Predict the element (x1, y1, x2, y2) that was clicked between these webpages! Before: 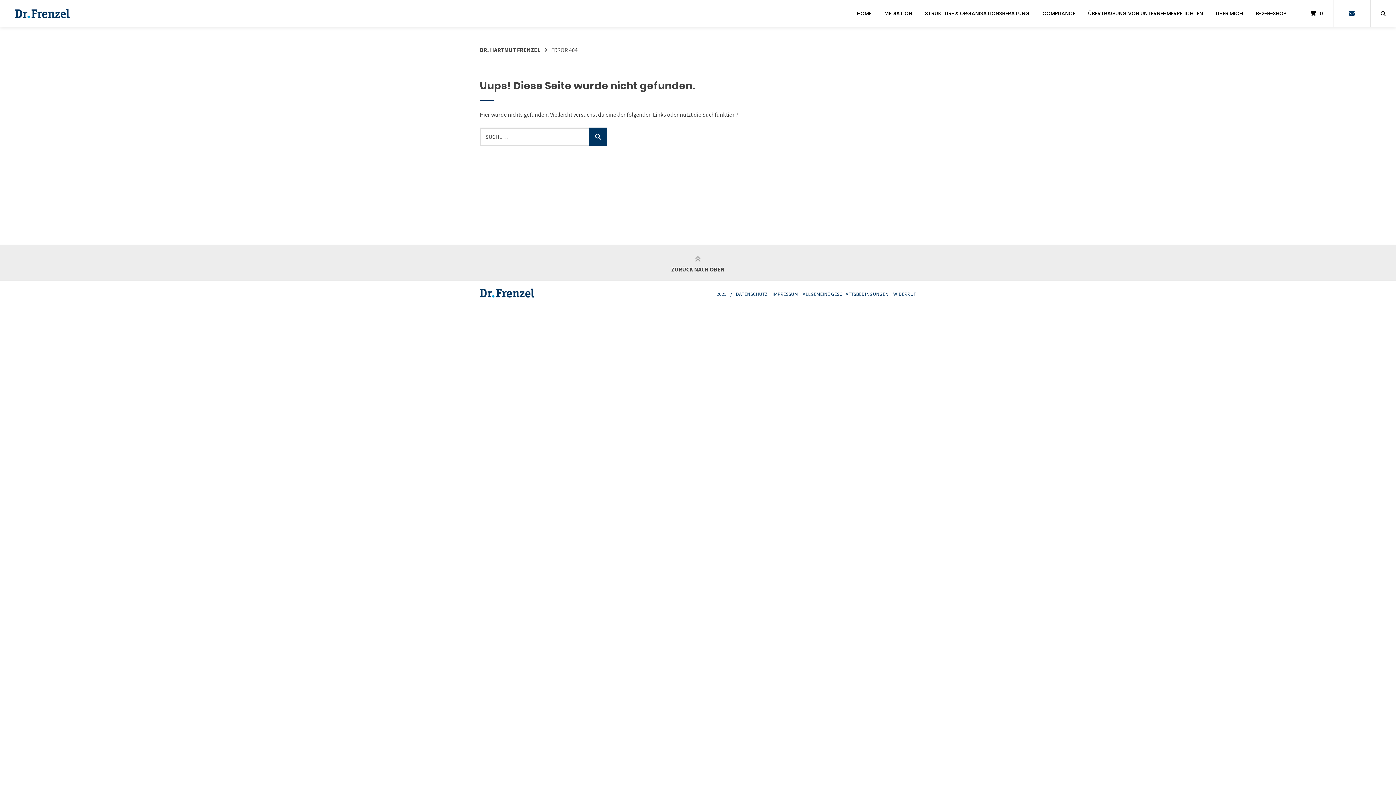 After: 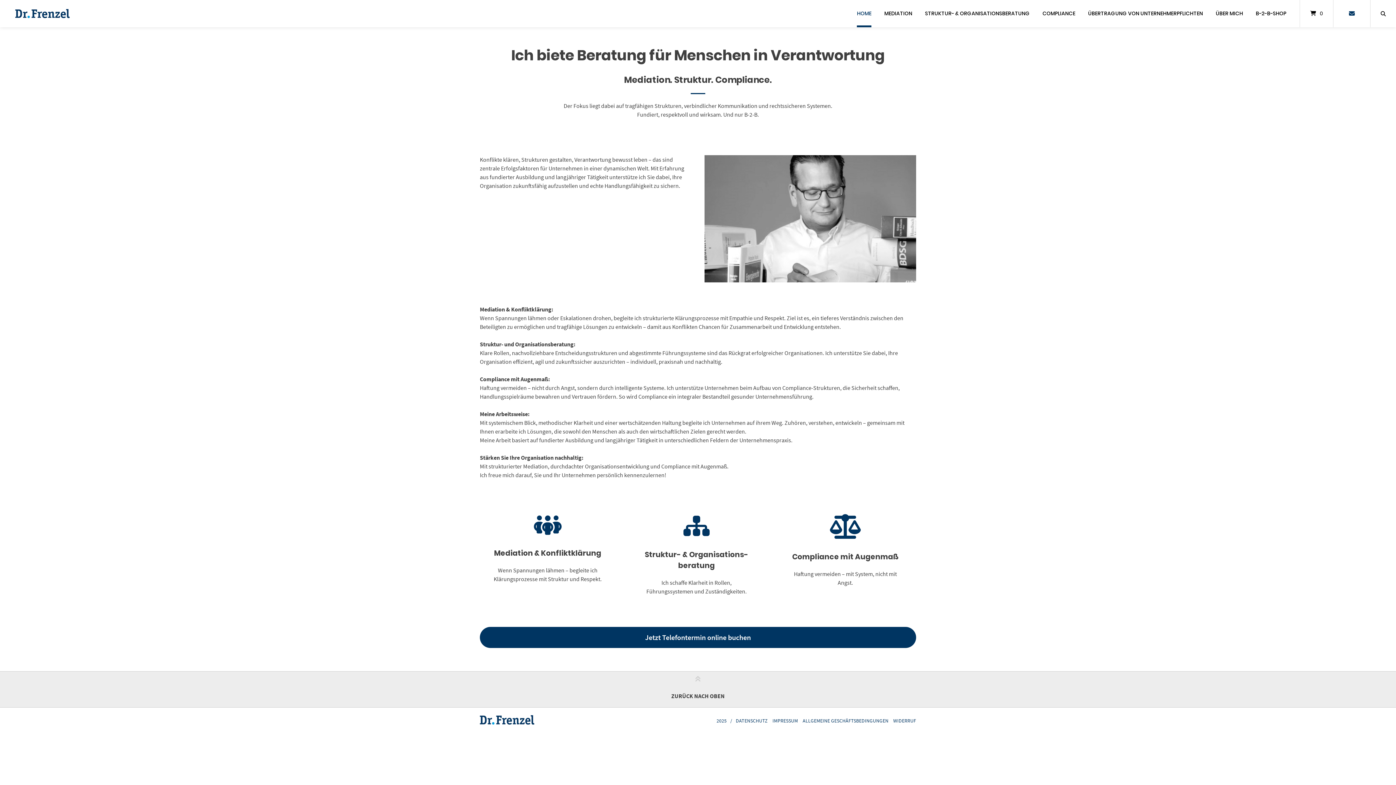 Action: label: Startseite bbox: (11, 0, 73, 27)